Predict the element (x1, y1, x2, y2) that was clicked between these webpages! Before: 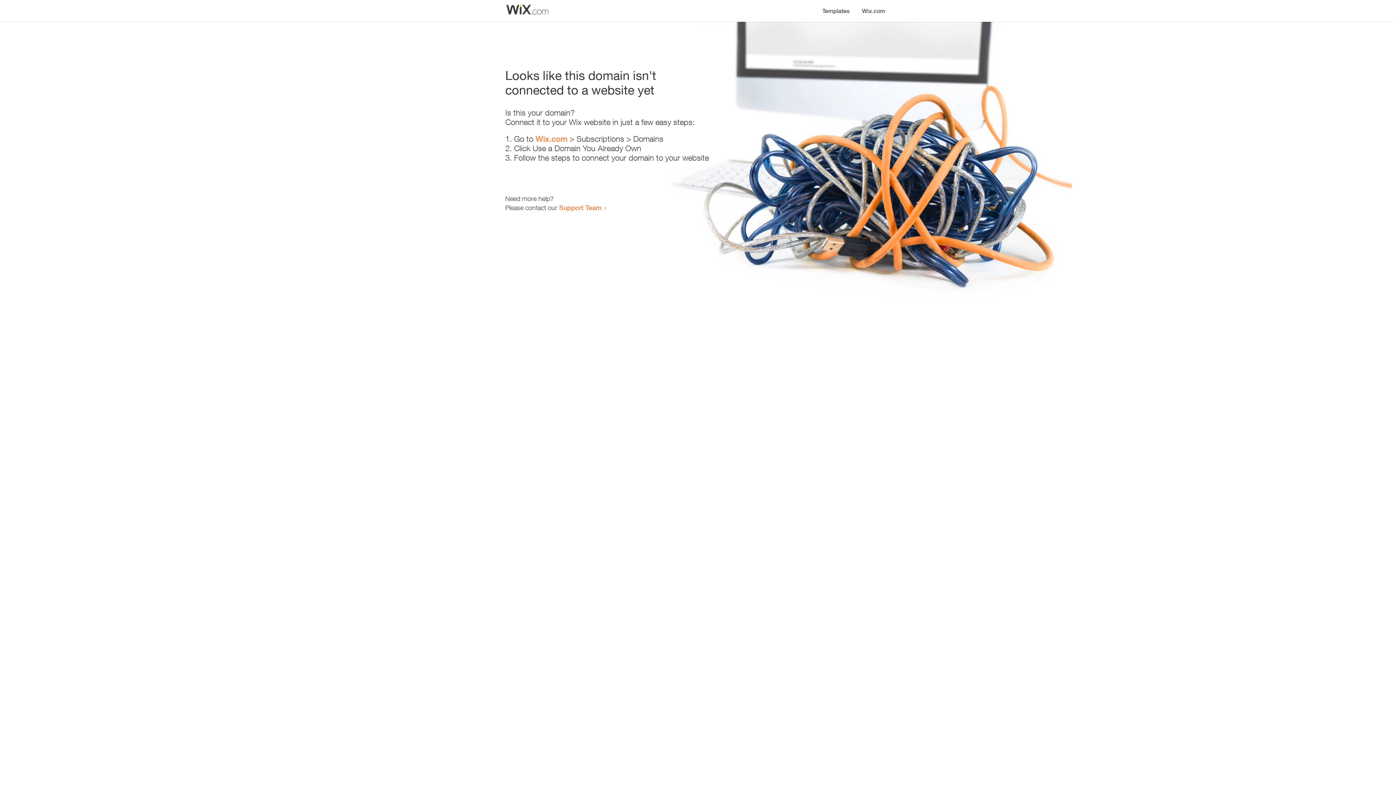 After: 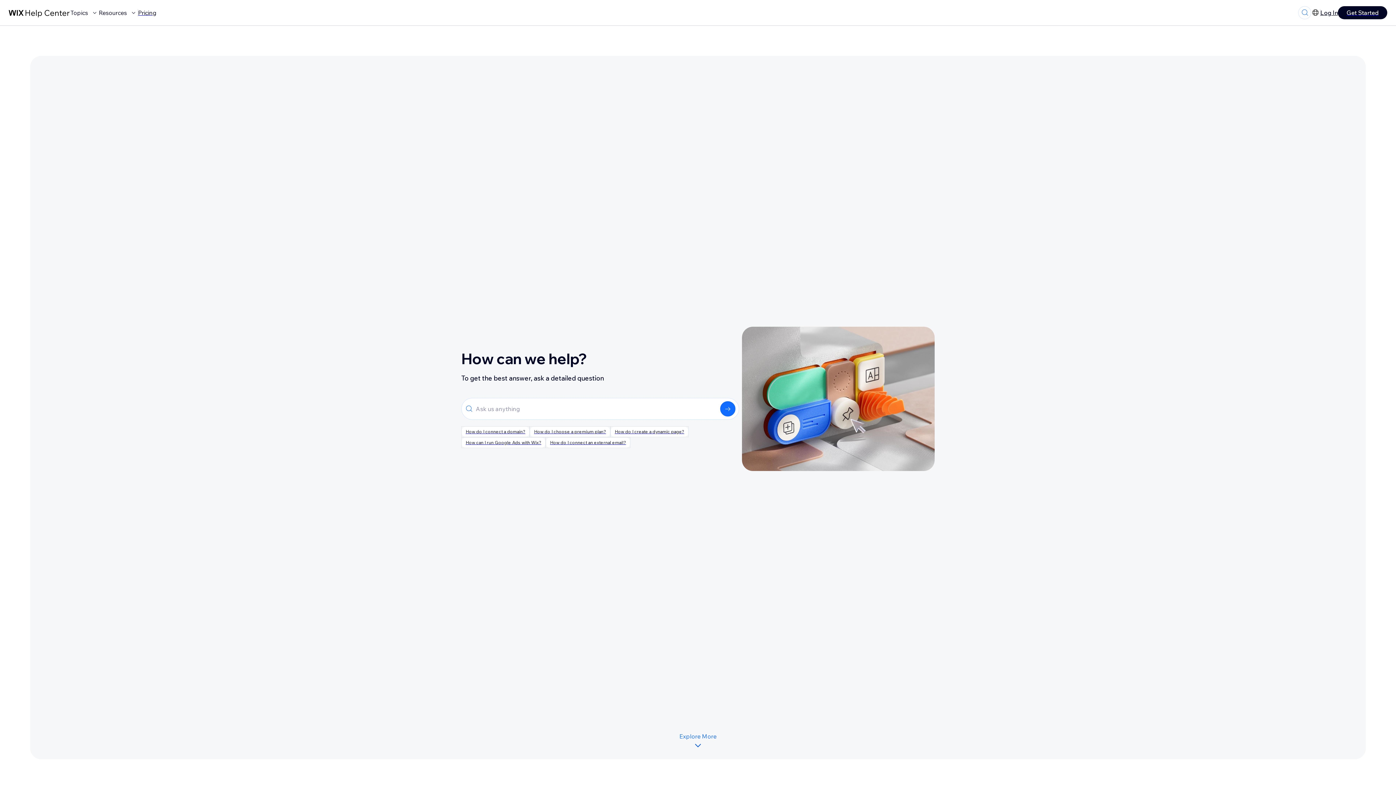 Action: bbox: (559, 203, 601, 211) label: Support Team